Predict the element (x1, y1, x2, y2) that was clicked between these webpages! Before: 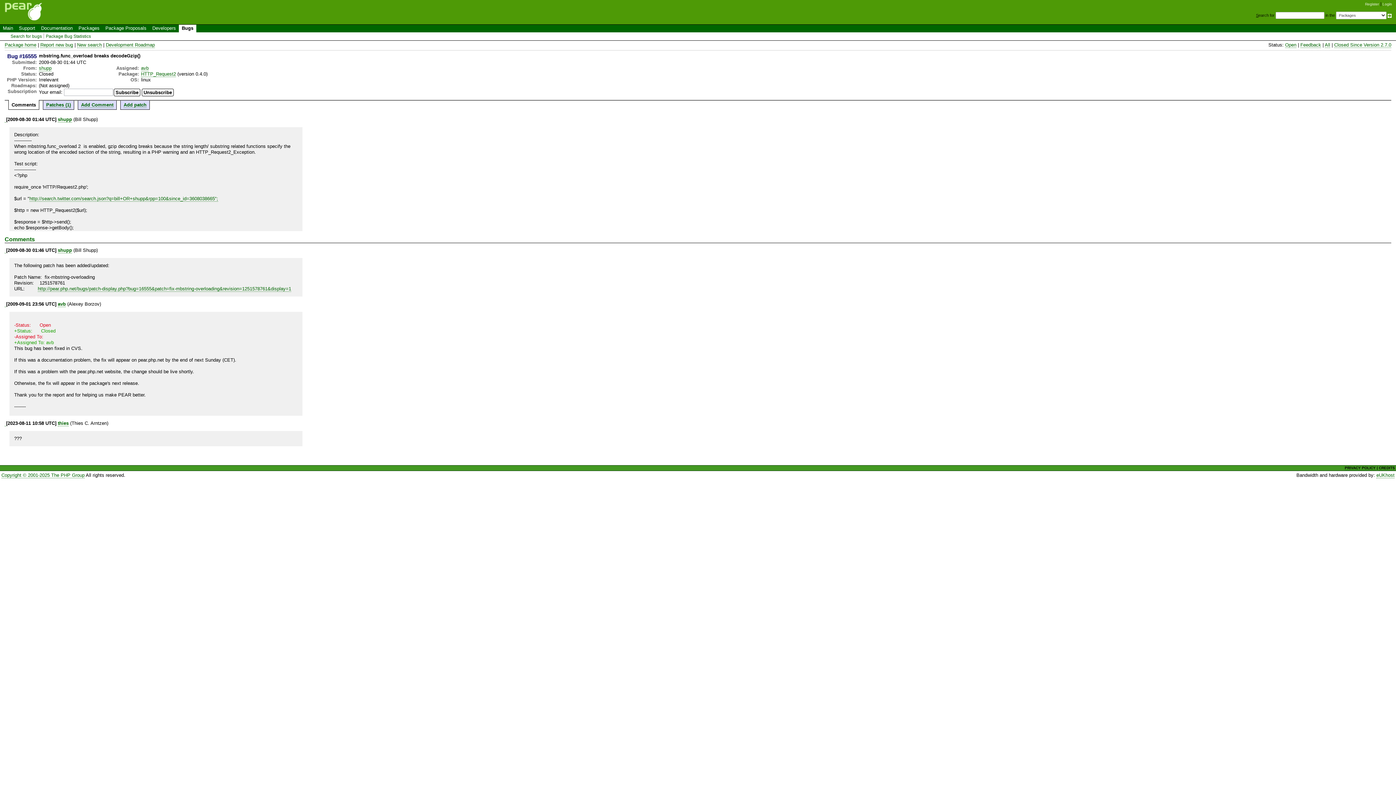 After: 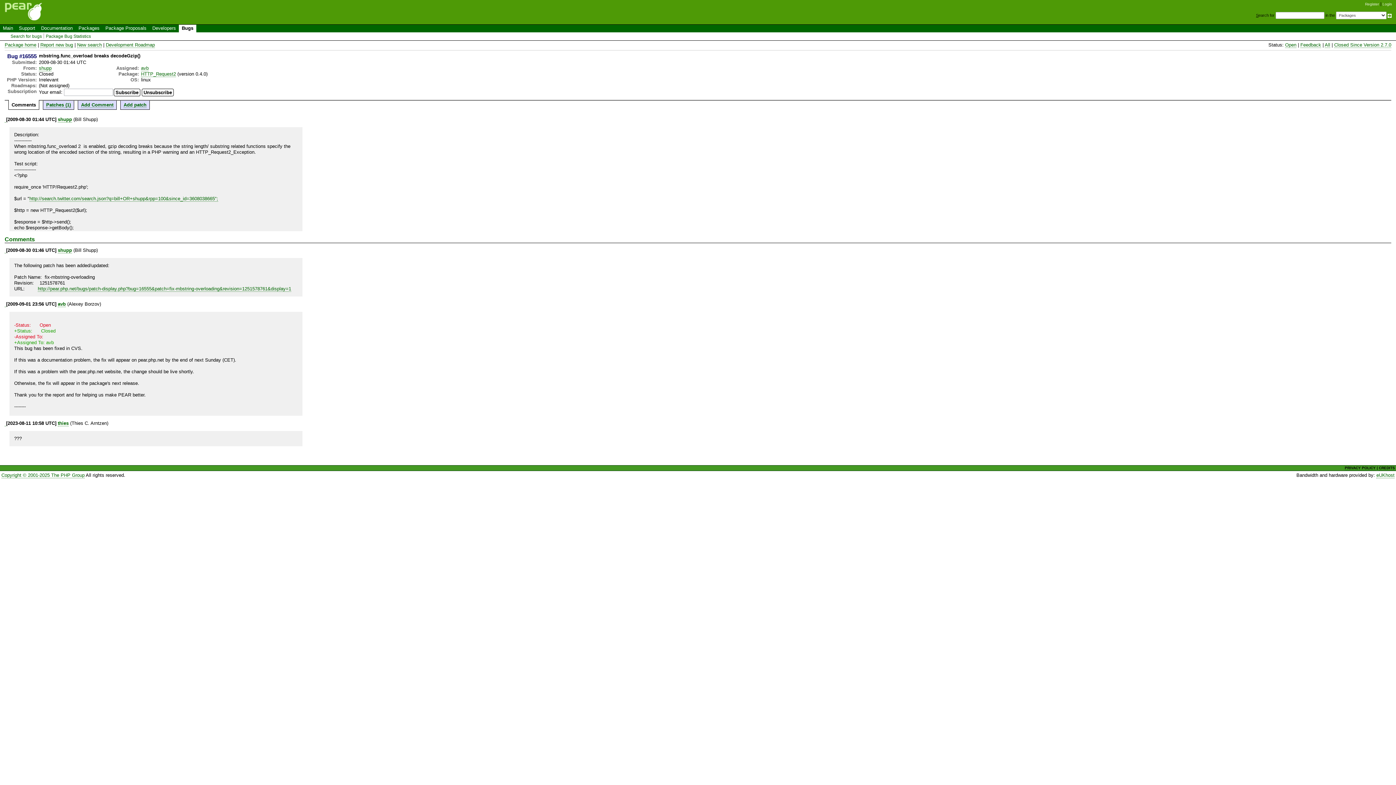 Action: label:   bbox: (4, 301, 6, 307)